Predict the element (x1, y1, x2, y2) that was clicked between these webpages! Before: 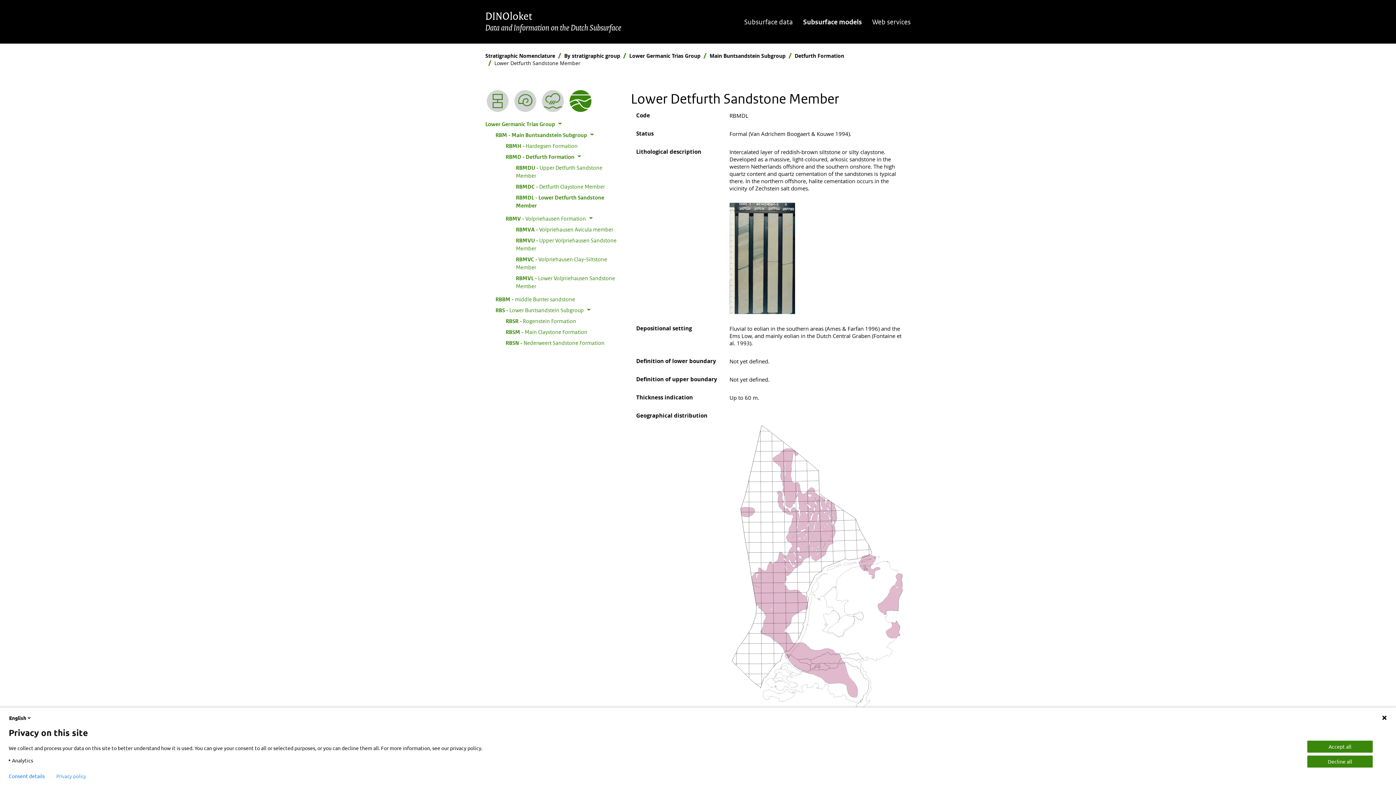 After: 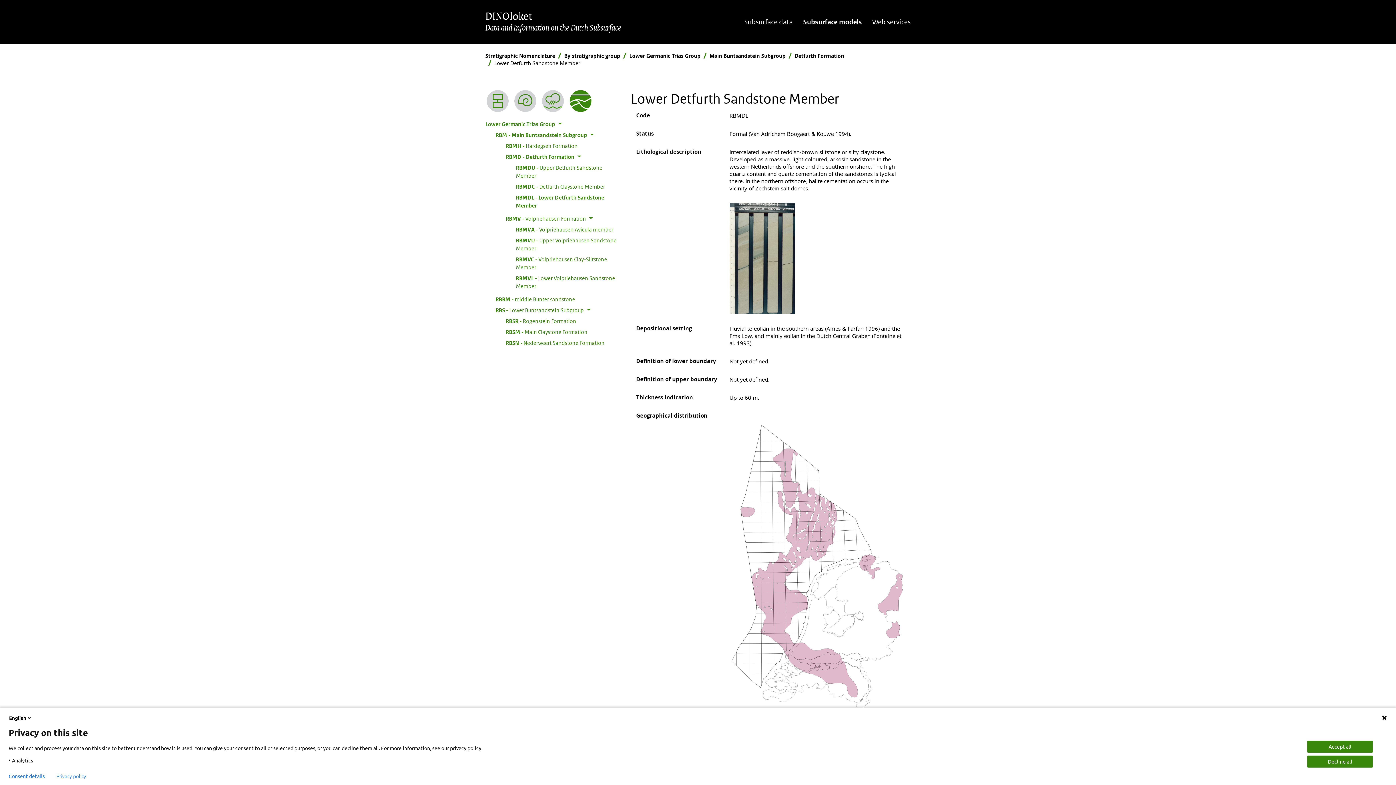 Action: bbox: (568, 90, 593, 112)